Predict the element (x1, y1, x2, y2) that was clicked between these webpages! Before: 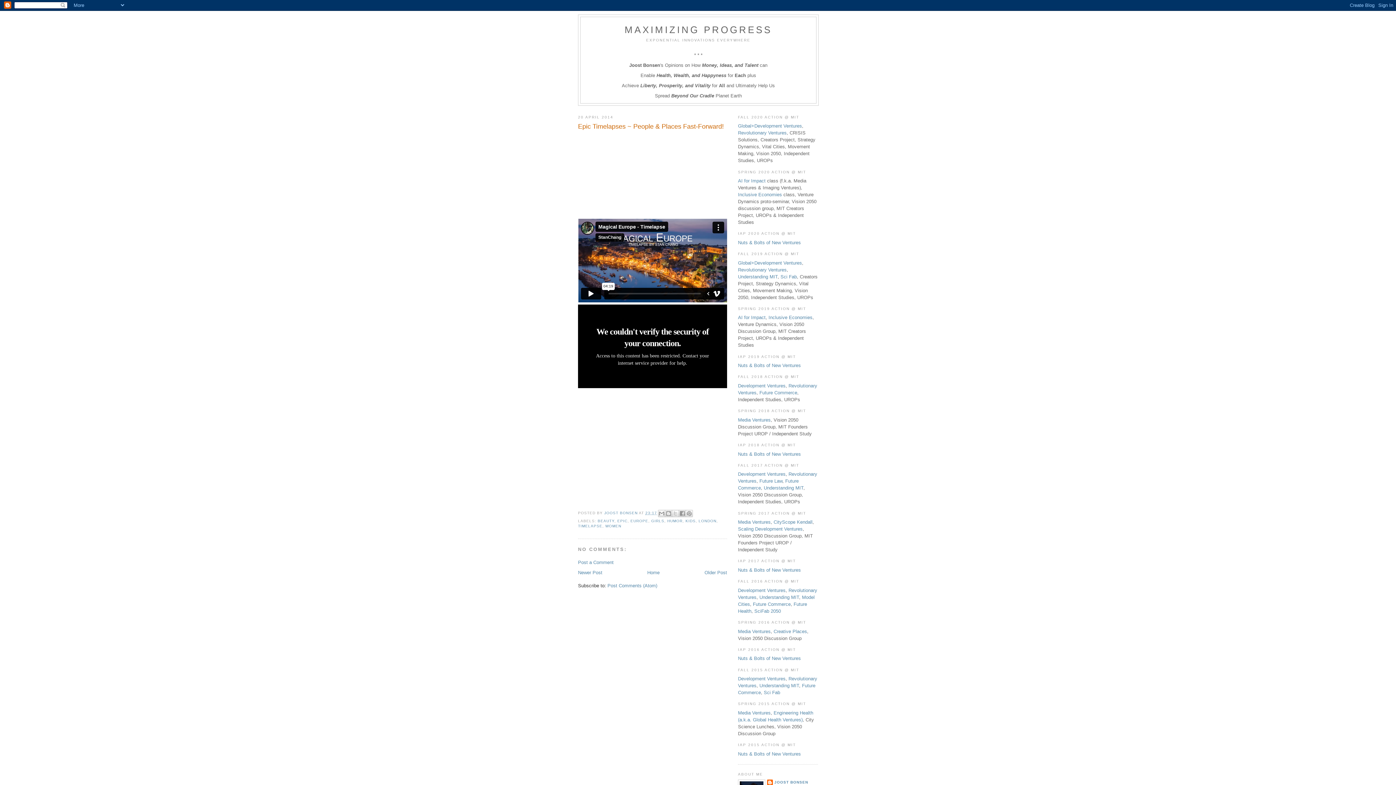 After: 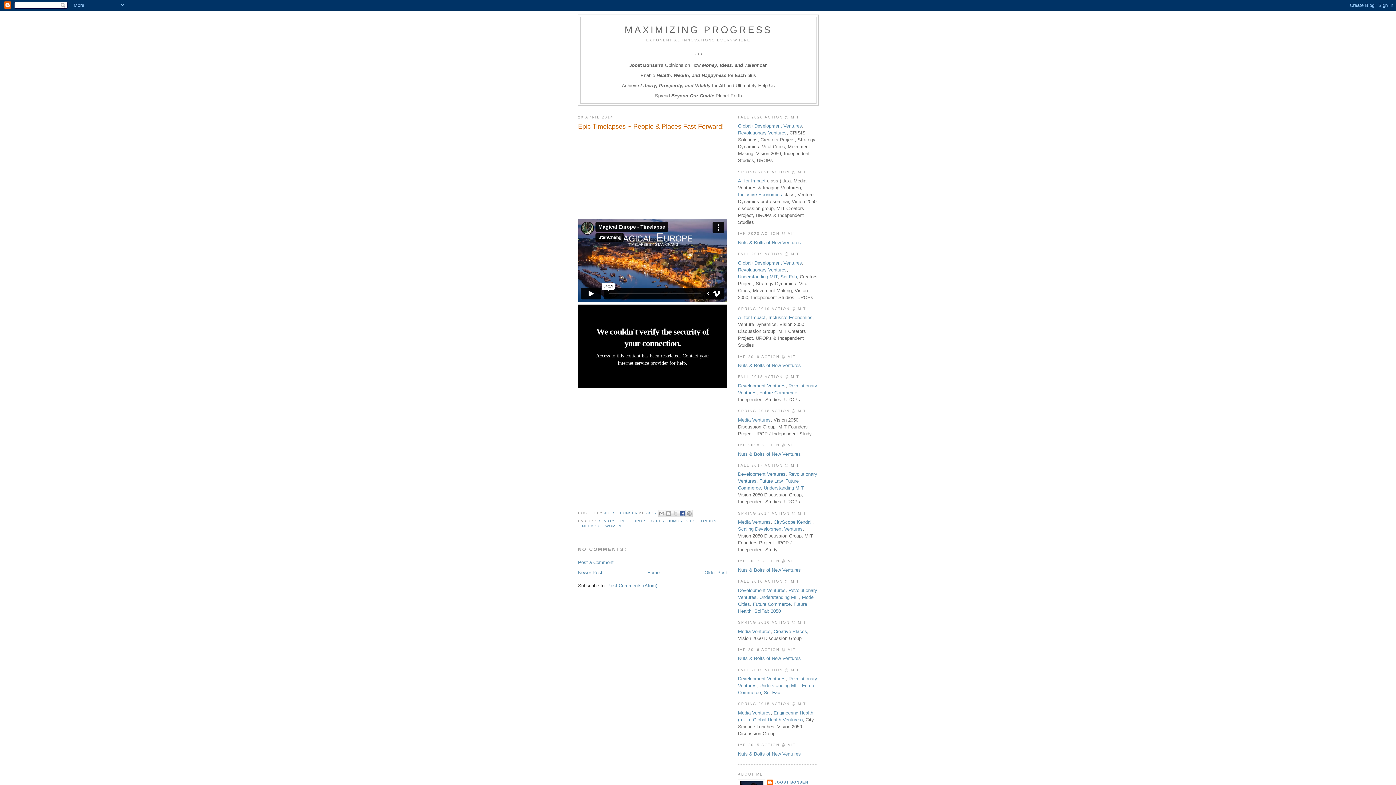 Action: label: SHARE TO FACEBOOK bbox: (679, 510, 686, 517)